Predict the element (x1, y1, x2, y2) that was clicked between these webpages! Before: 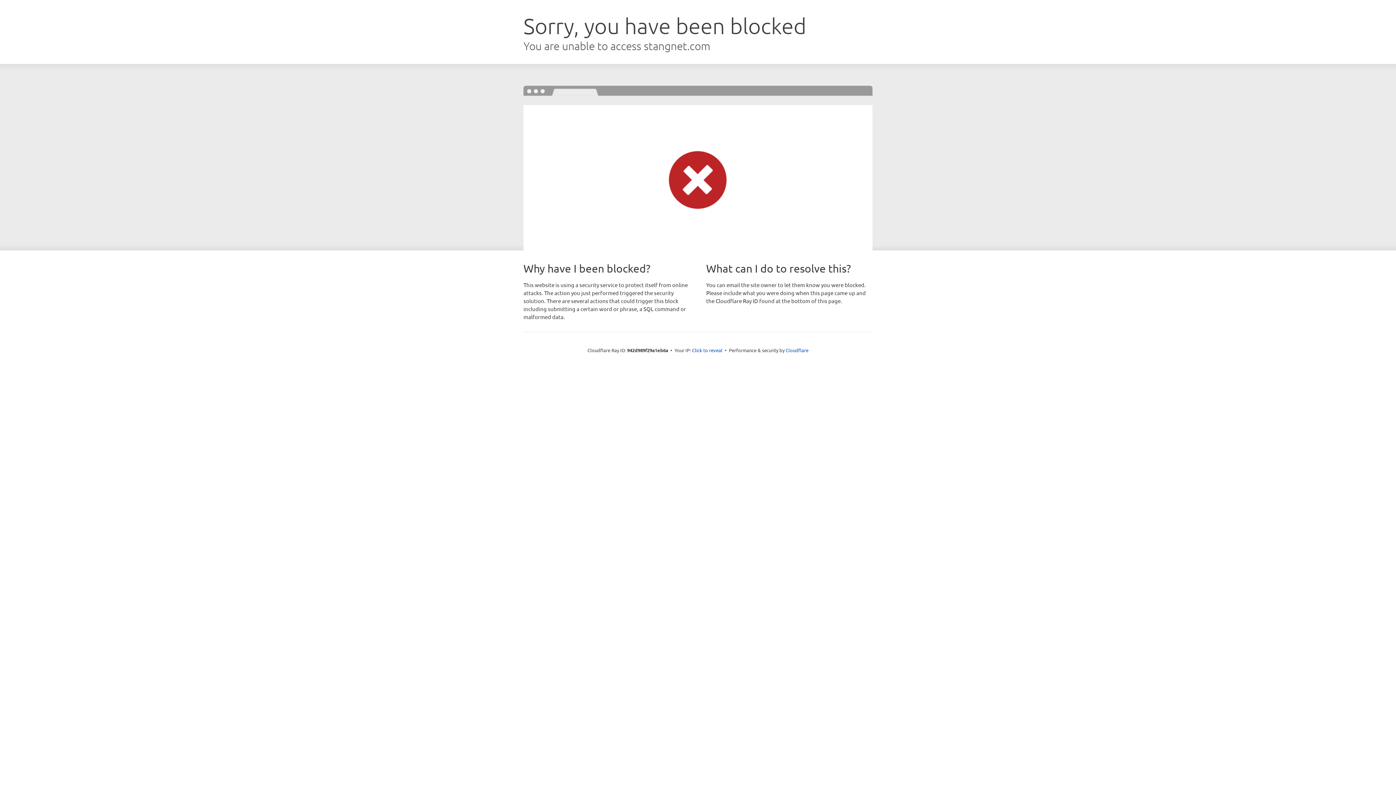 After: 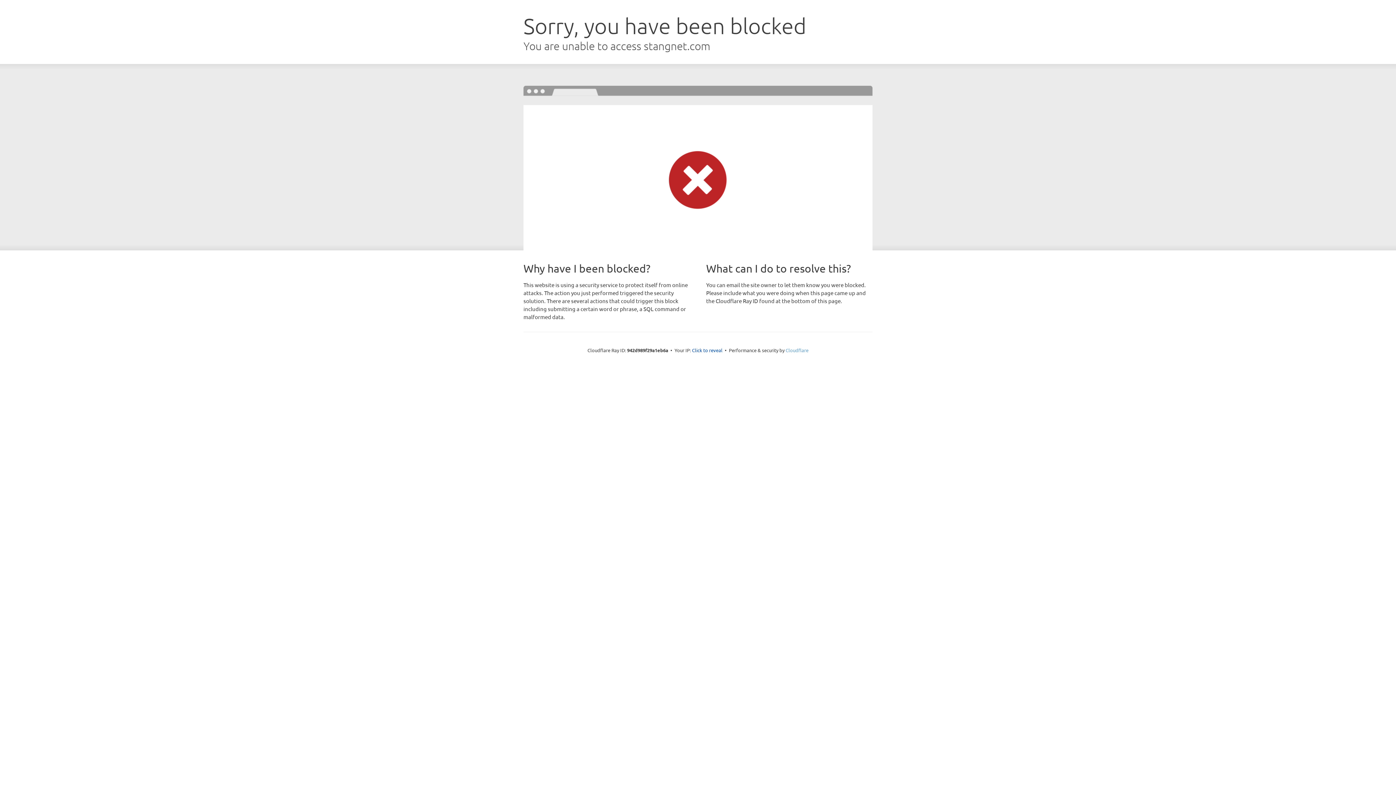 Action: label: Cloudflare bbox: (785, 347, 808, 353)